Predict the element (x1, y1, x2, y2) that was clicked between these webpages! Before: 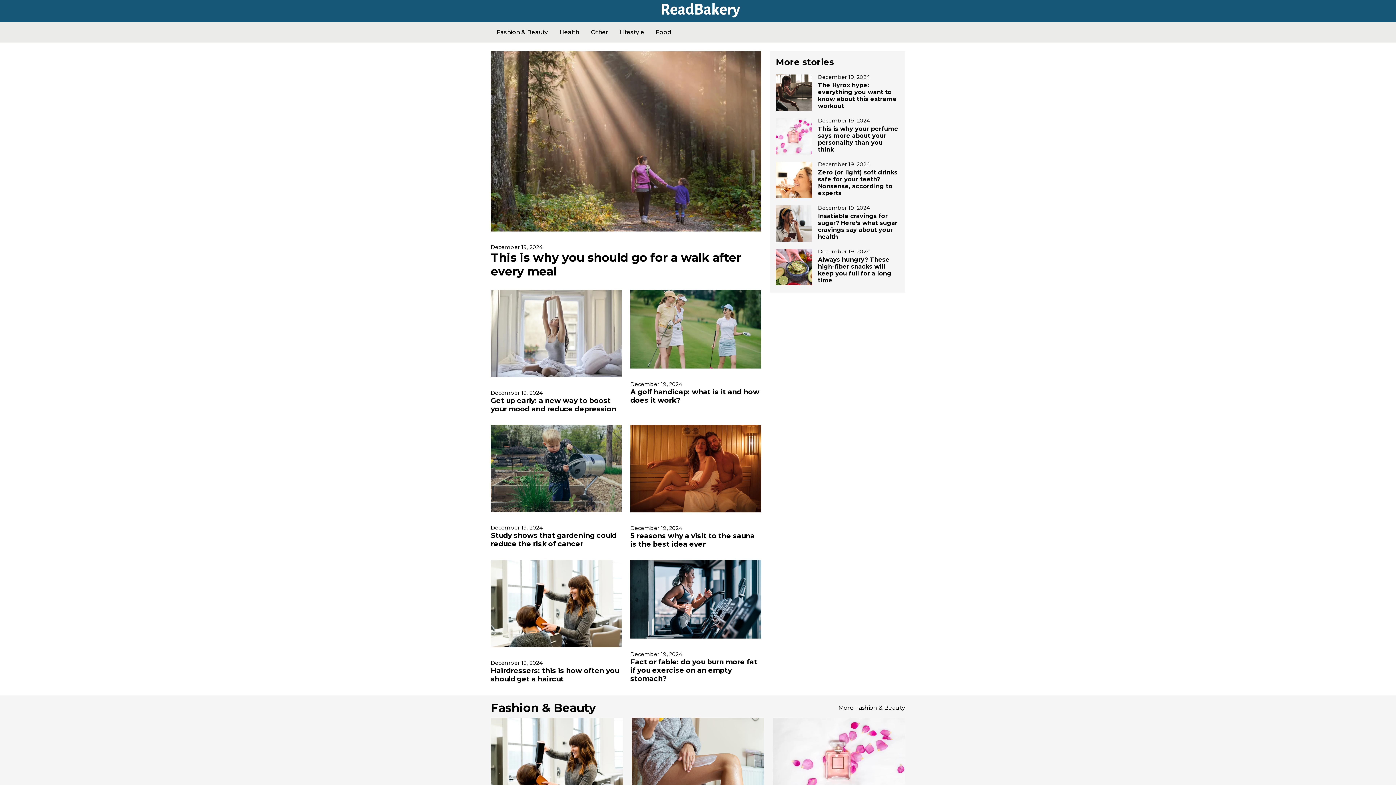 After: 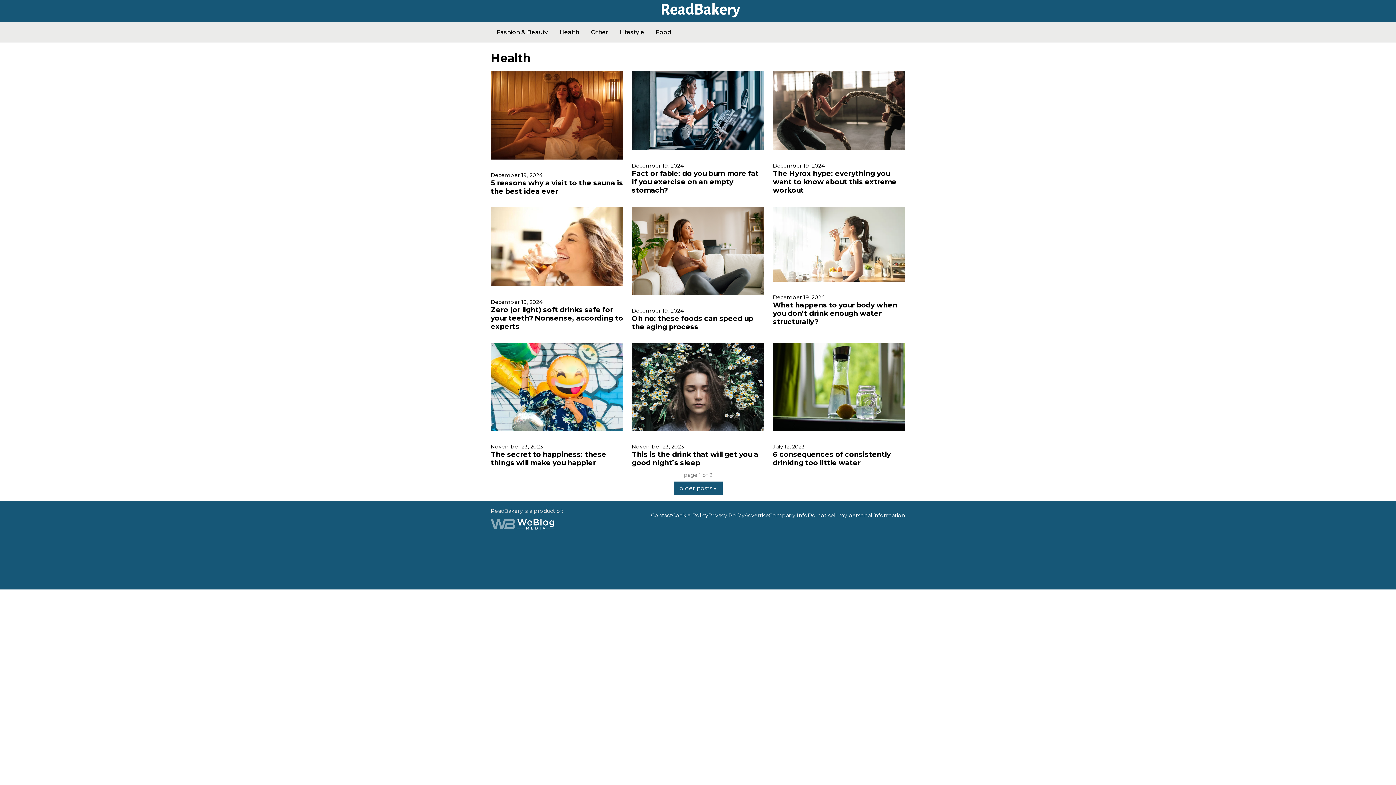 Action: label: Health bbox: (553, 22, 585, 42)